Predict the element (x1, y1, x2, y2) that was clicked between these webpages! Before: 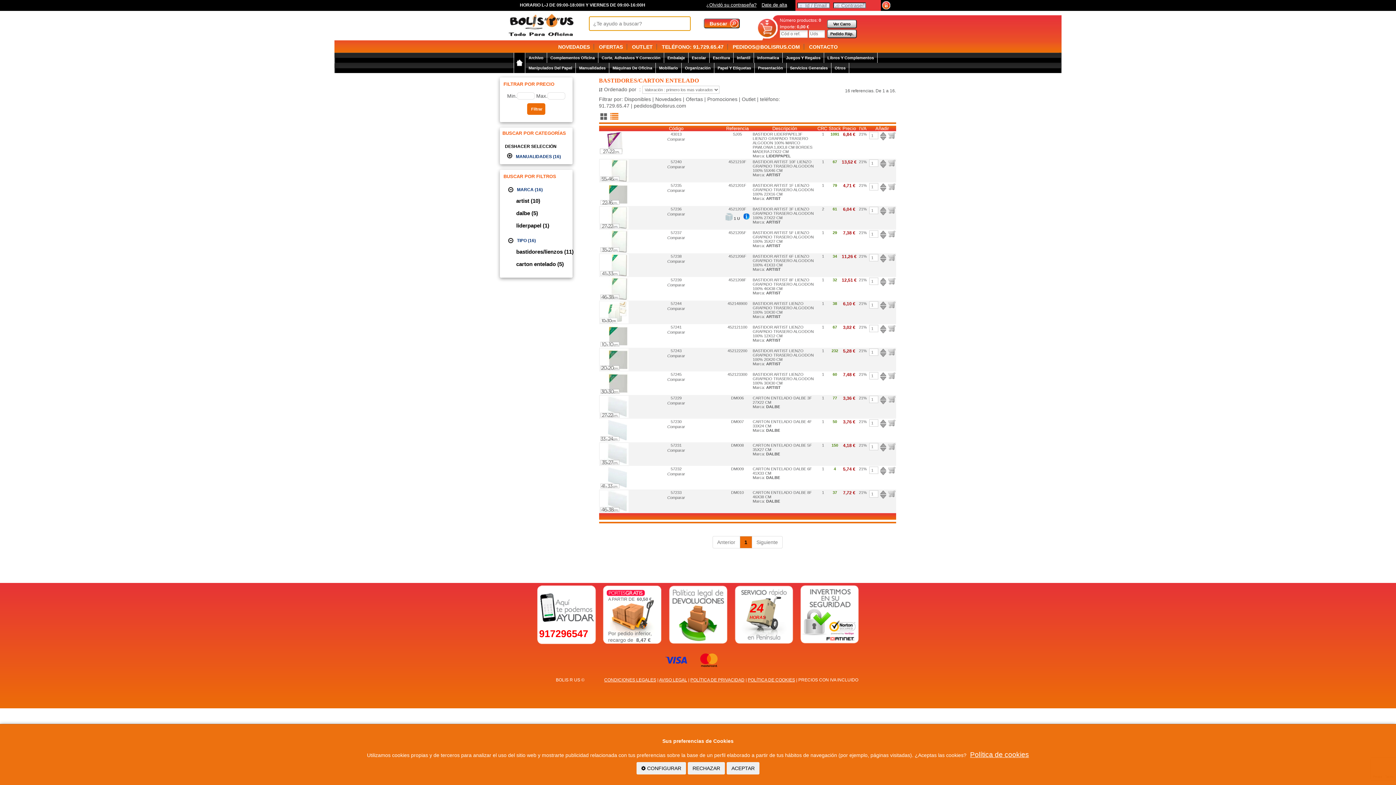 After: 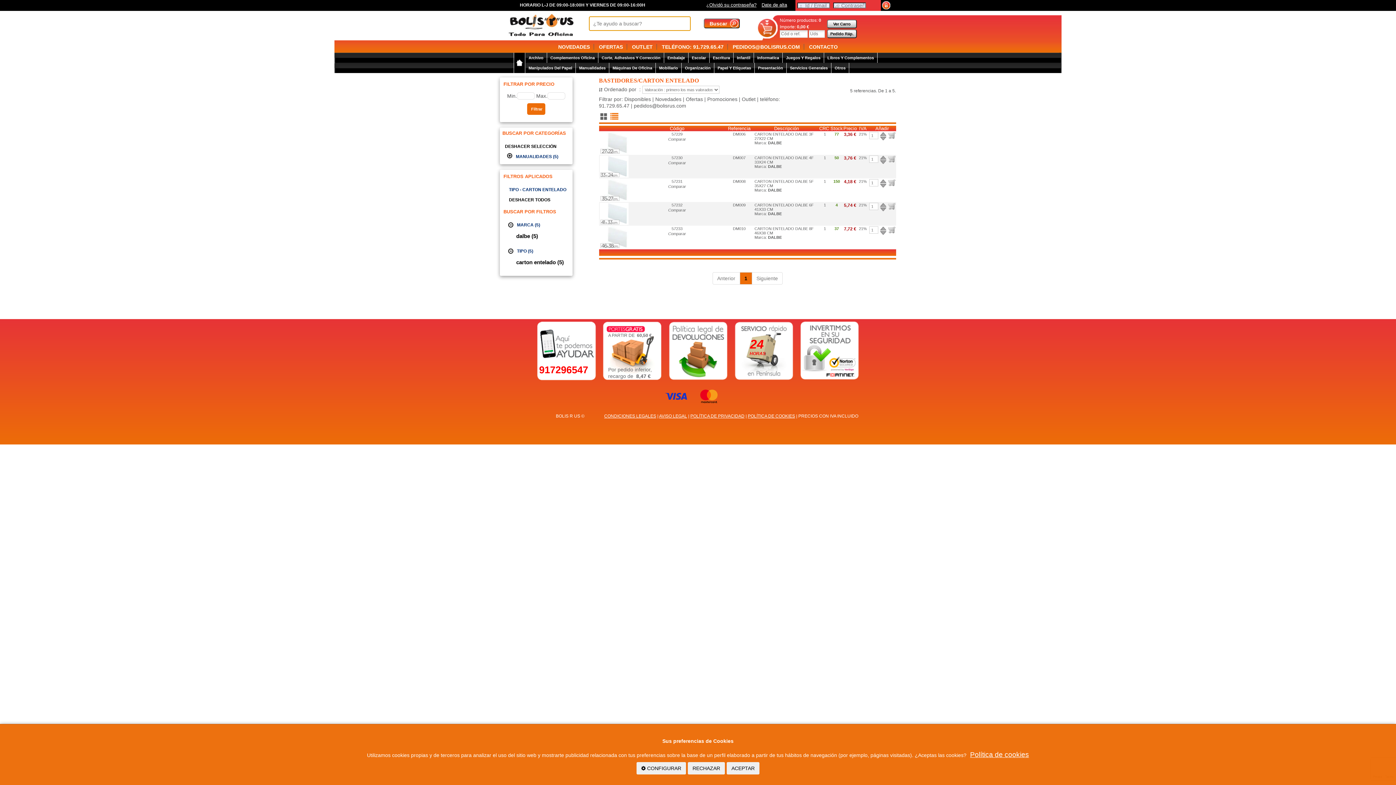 Action: bbox: (508, 260, 576, 268) label: carton entelado (5)